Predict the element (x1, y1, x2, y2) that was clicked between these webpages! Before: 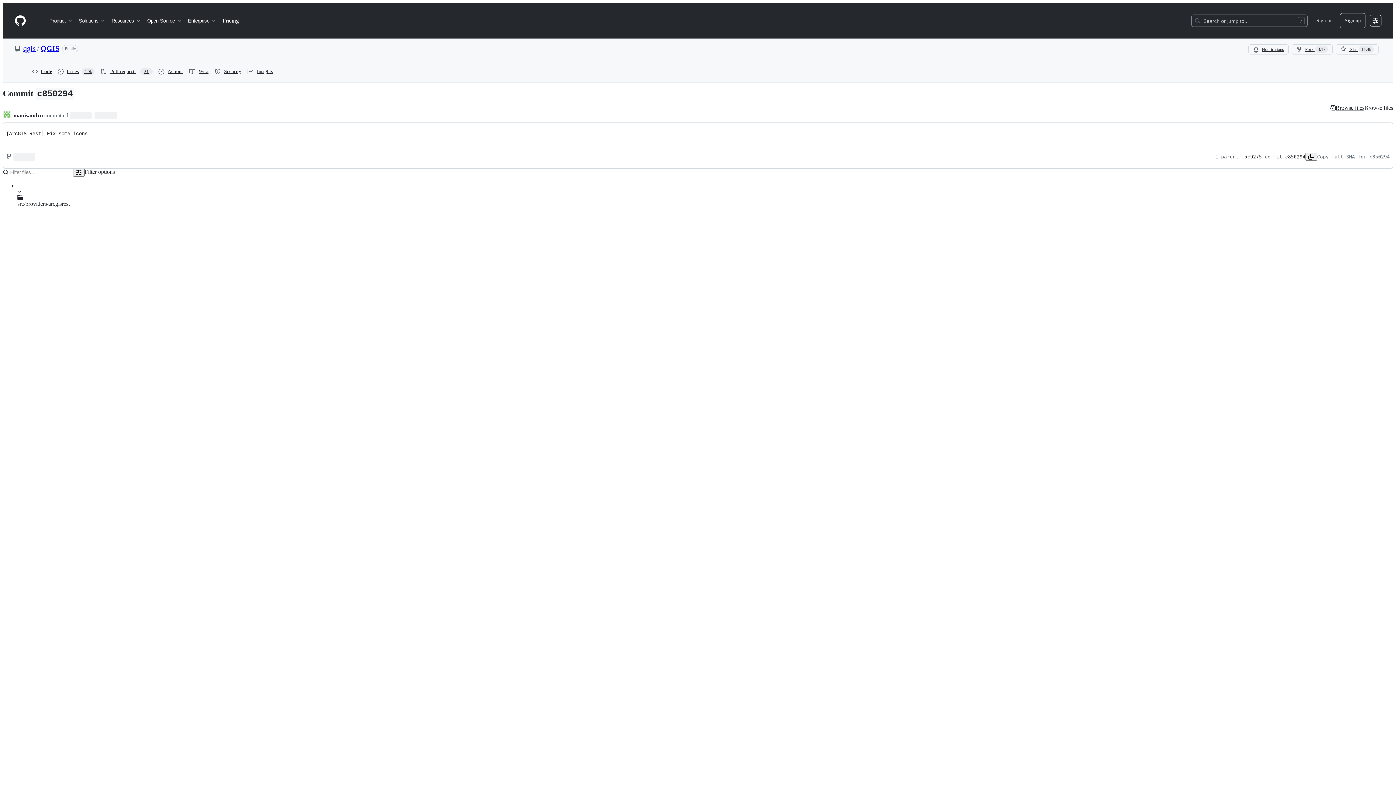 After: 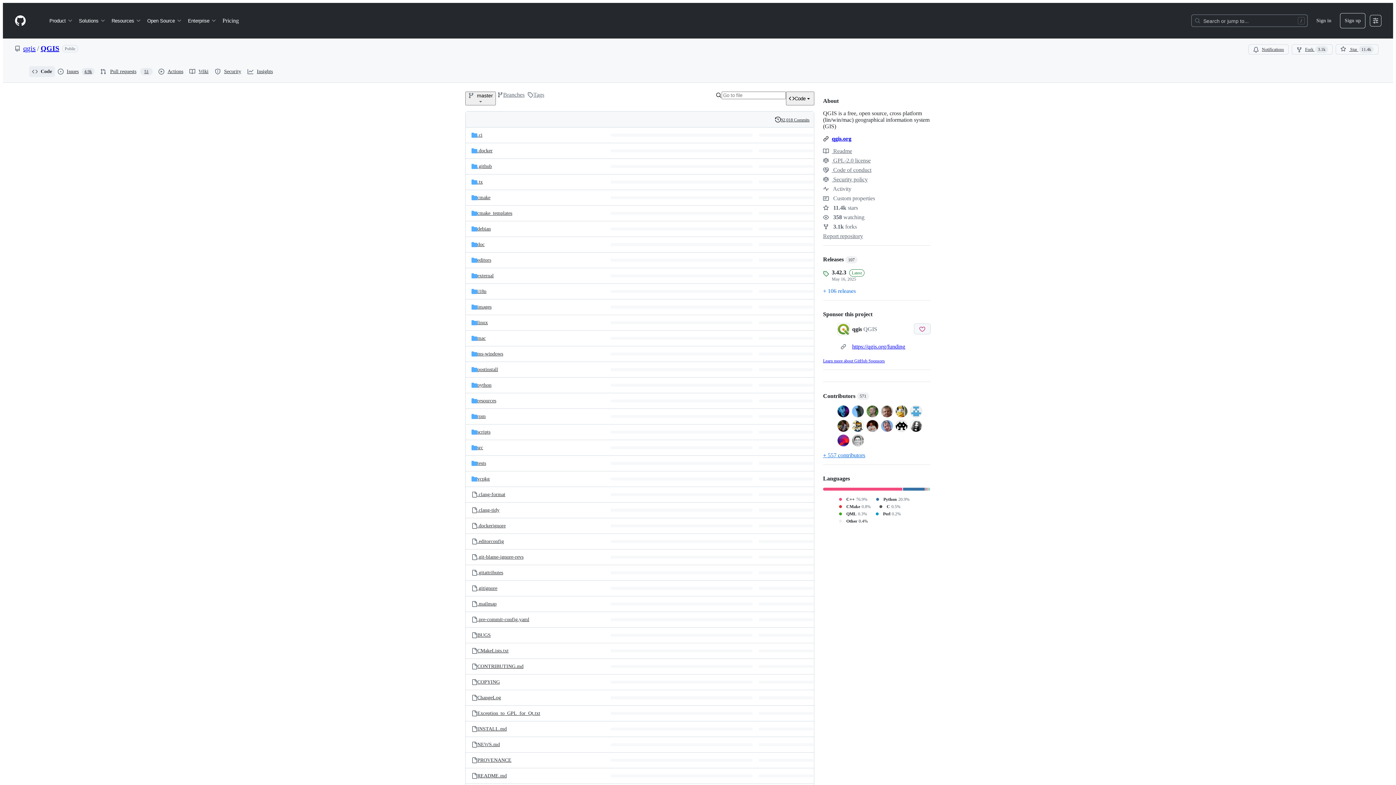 Action: label: Code bbox: (29, 66, 54, 77)